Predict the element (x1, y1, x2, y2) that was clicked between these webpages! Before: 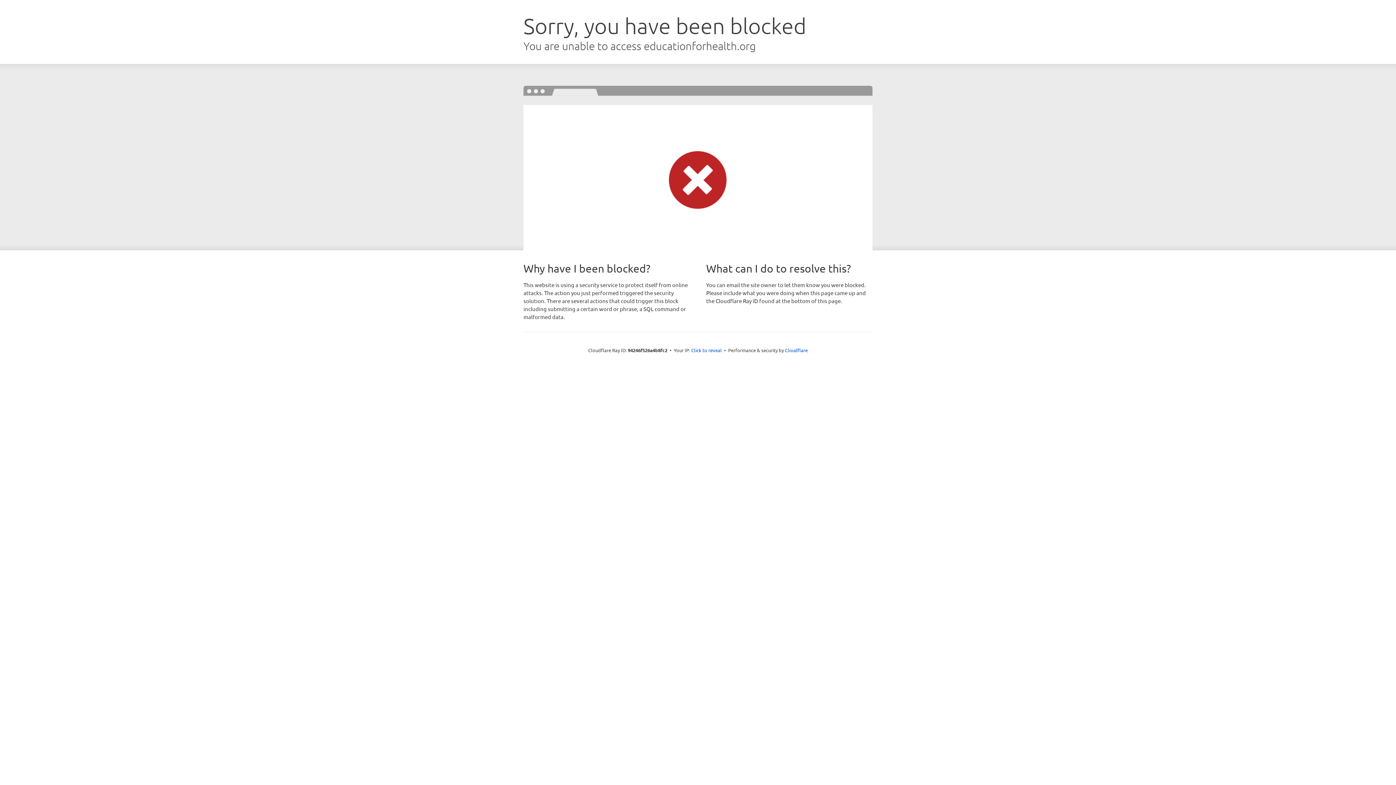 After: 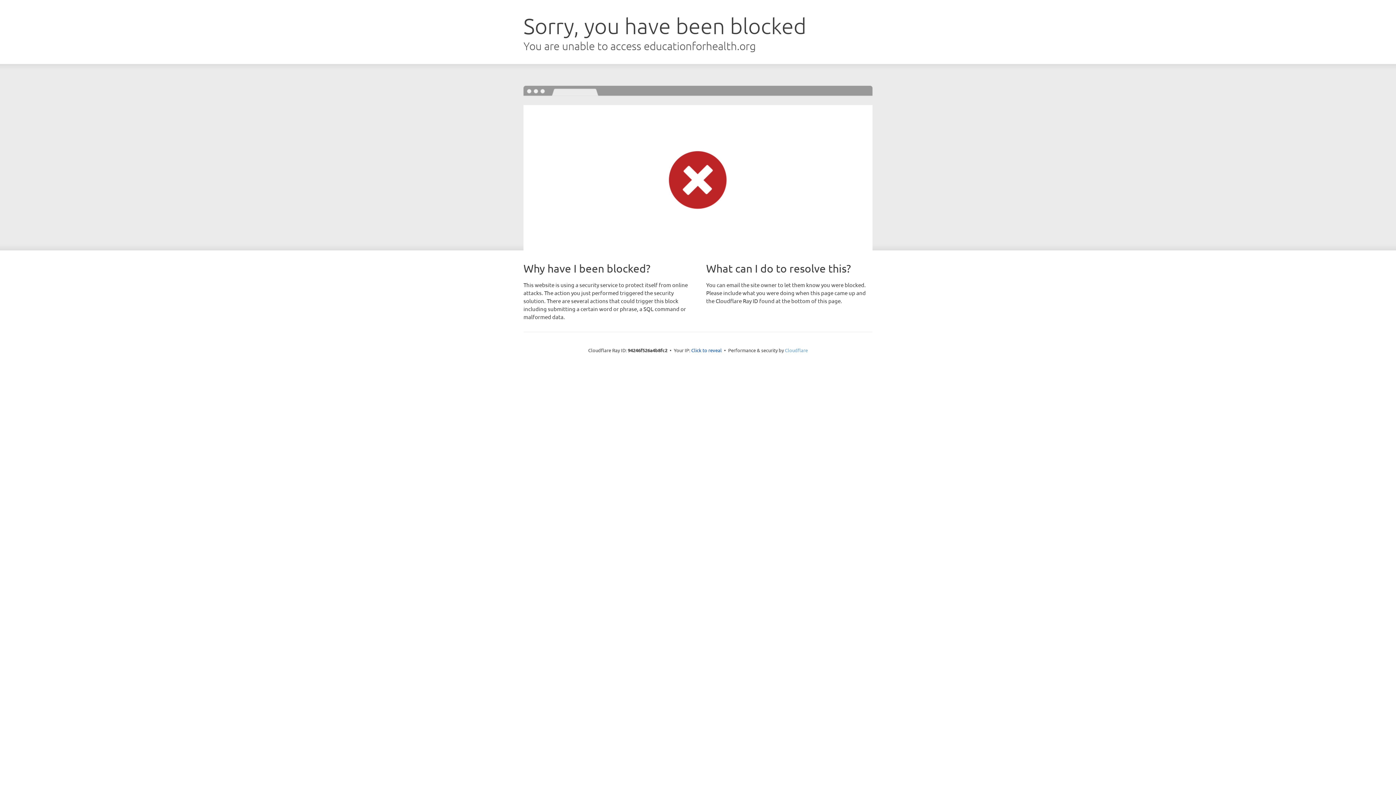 Action: bbox: (785, 347, 808, 353) label: Cloudflare